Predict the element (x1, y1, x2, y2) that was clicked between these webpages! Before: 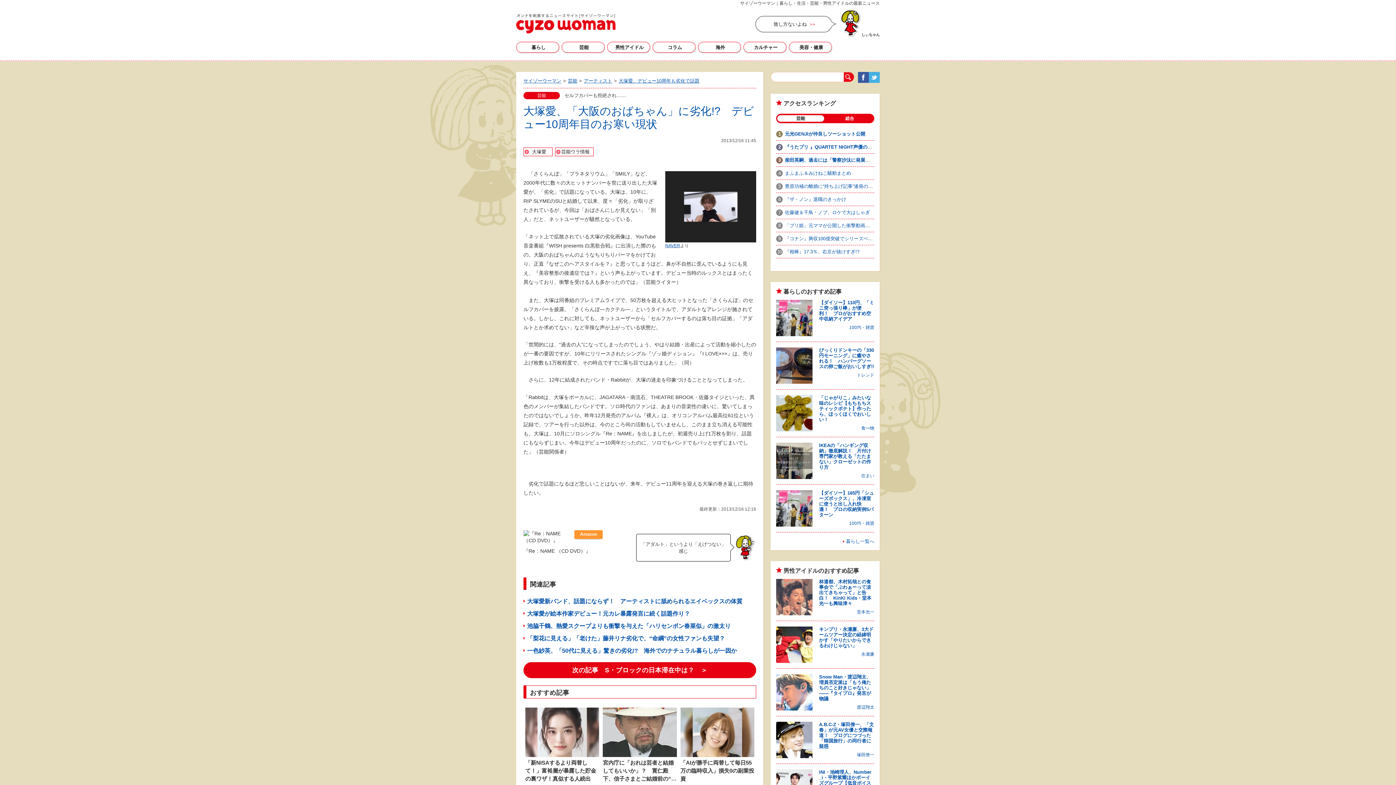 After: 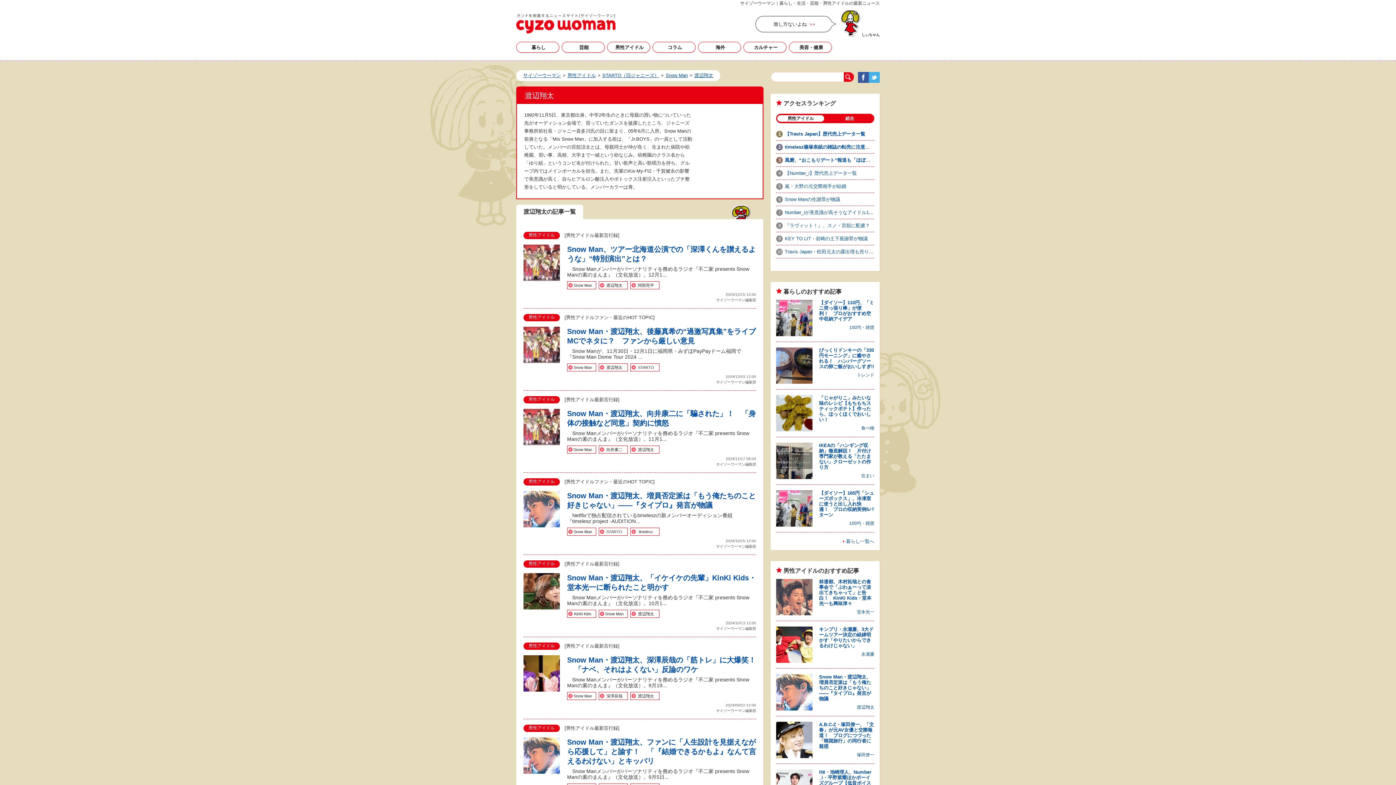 Action: label: 渡辺翔太 bbox: (857, 705, 874, 710)